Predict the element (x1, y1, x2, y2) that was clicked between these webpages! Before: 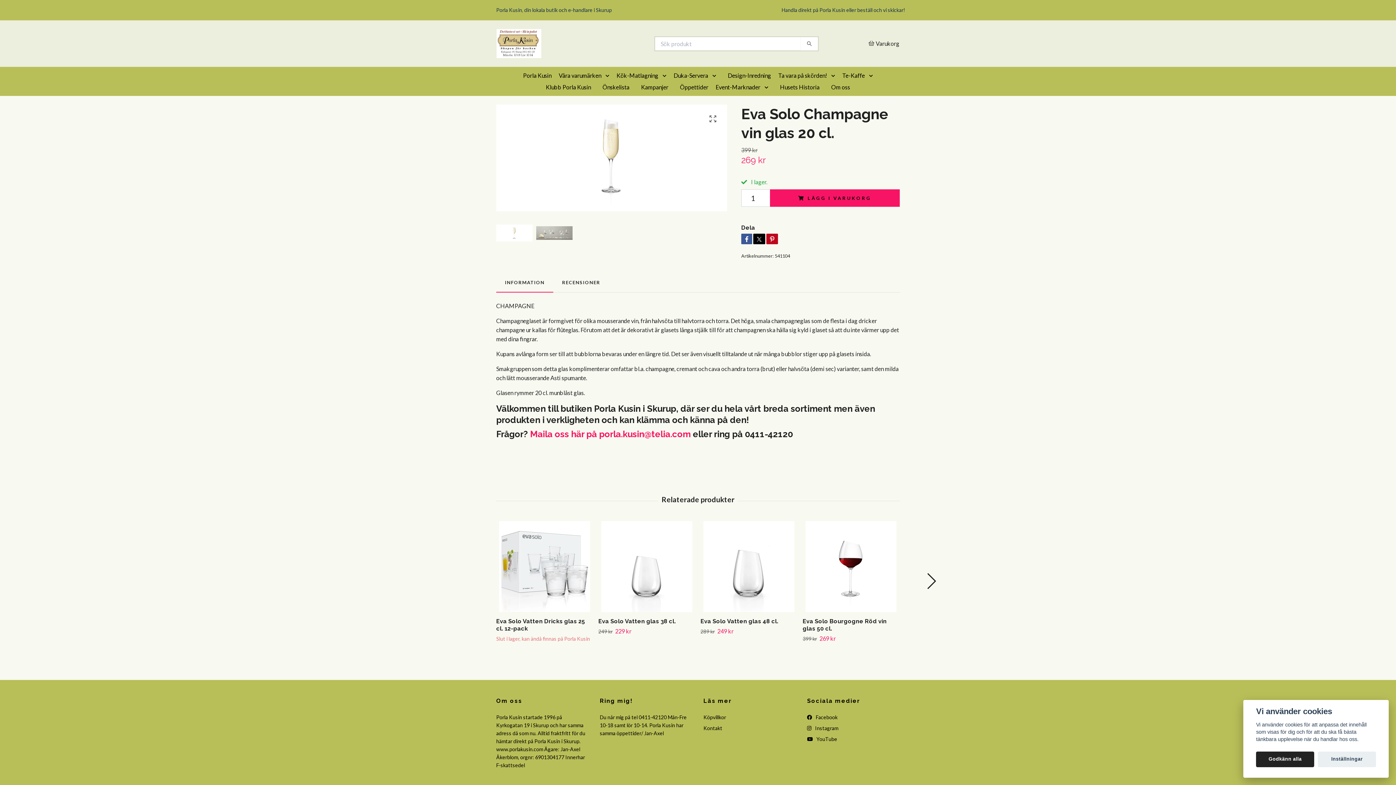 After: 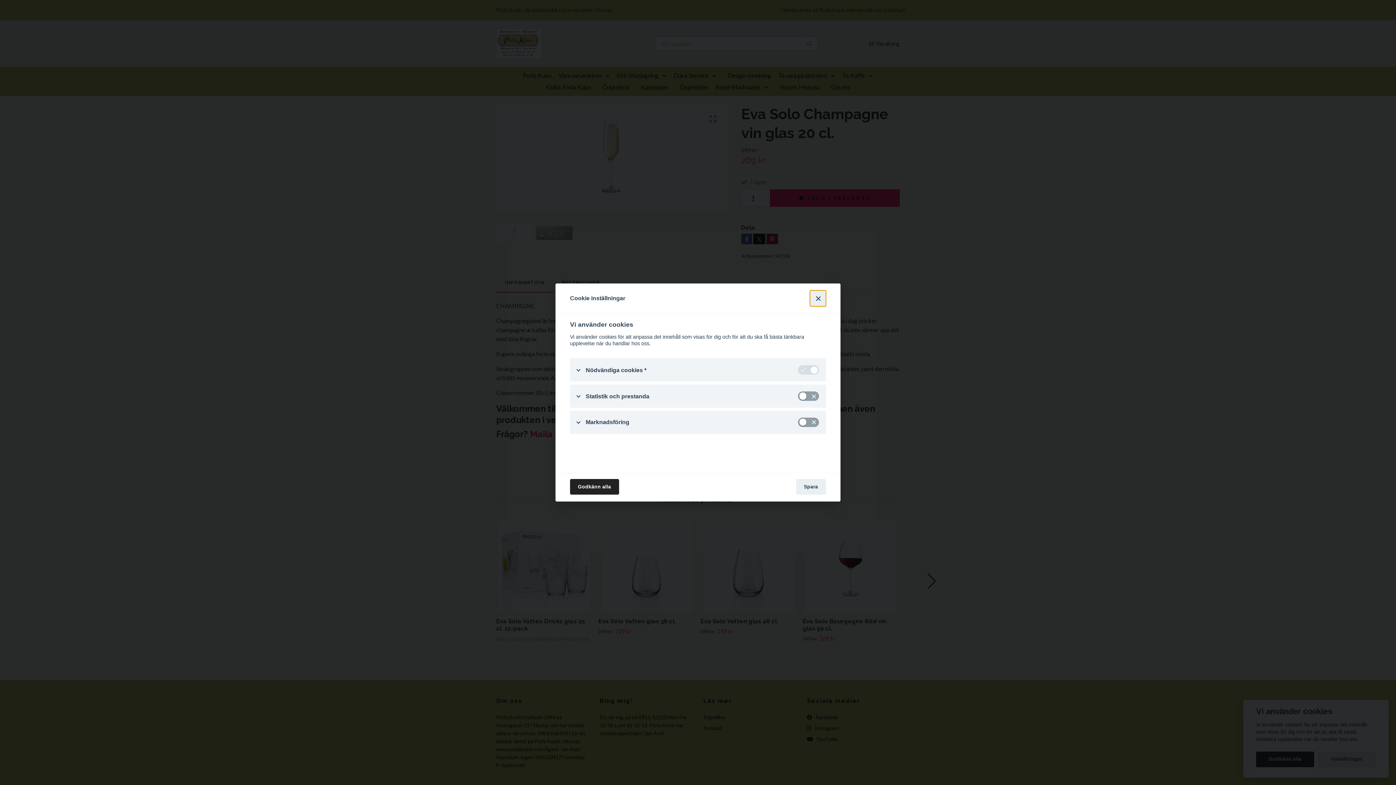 Action: bbox: (1318, 751, 1376, 767) label: Inställningar